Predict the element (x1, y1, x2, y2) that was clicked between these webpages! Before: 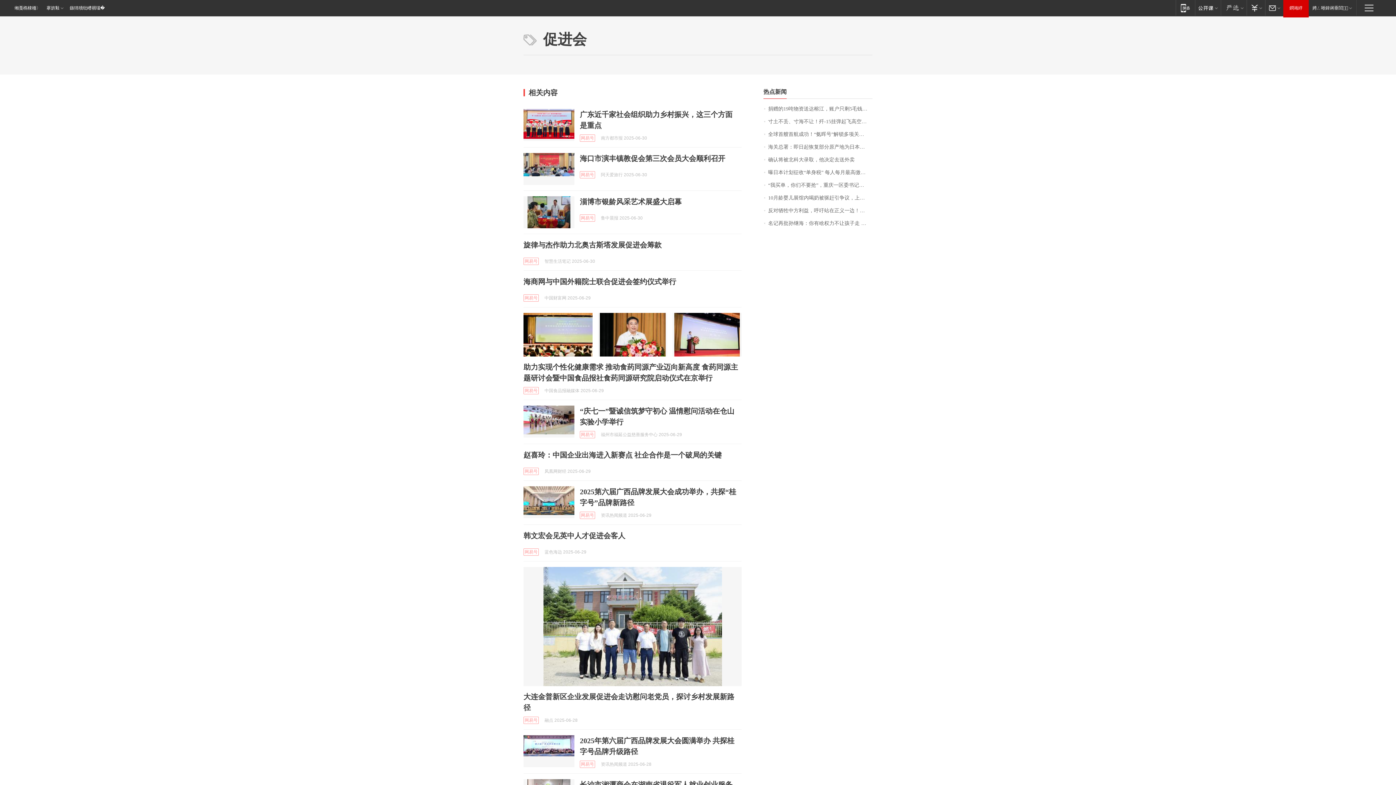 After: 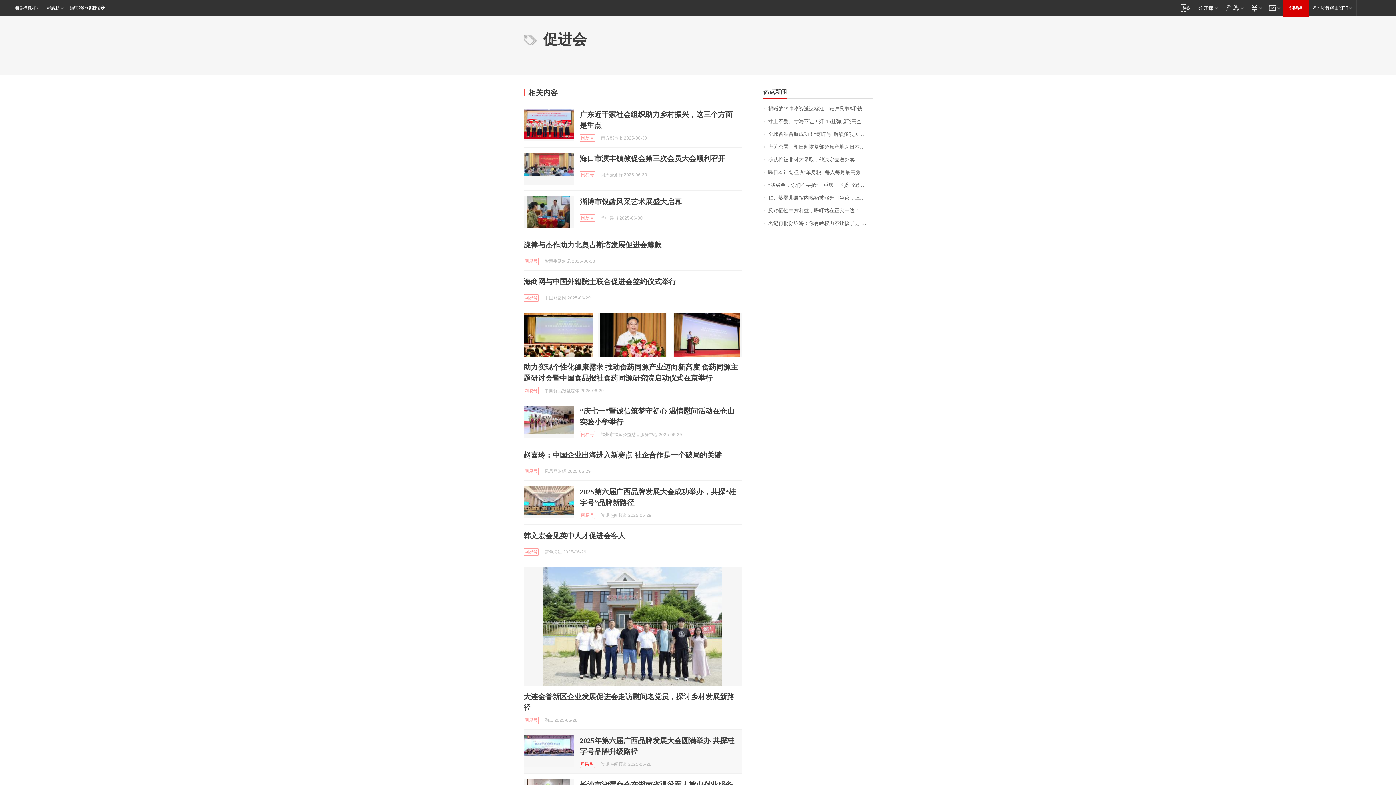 Action: label: 网易号 bbox: (580, 761, 595, 768)